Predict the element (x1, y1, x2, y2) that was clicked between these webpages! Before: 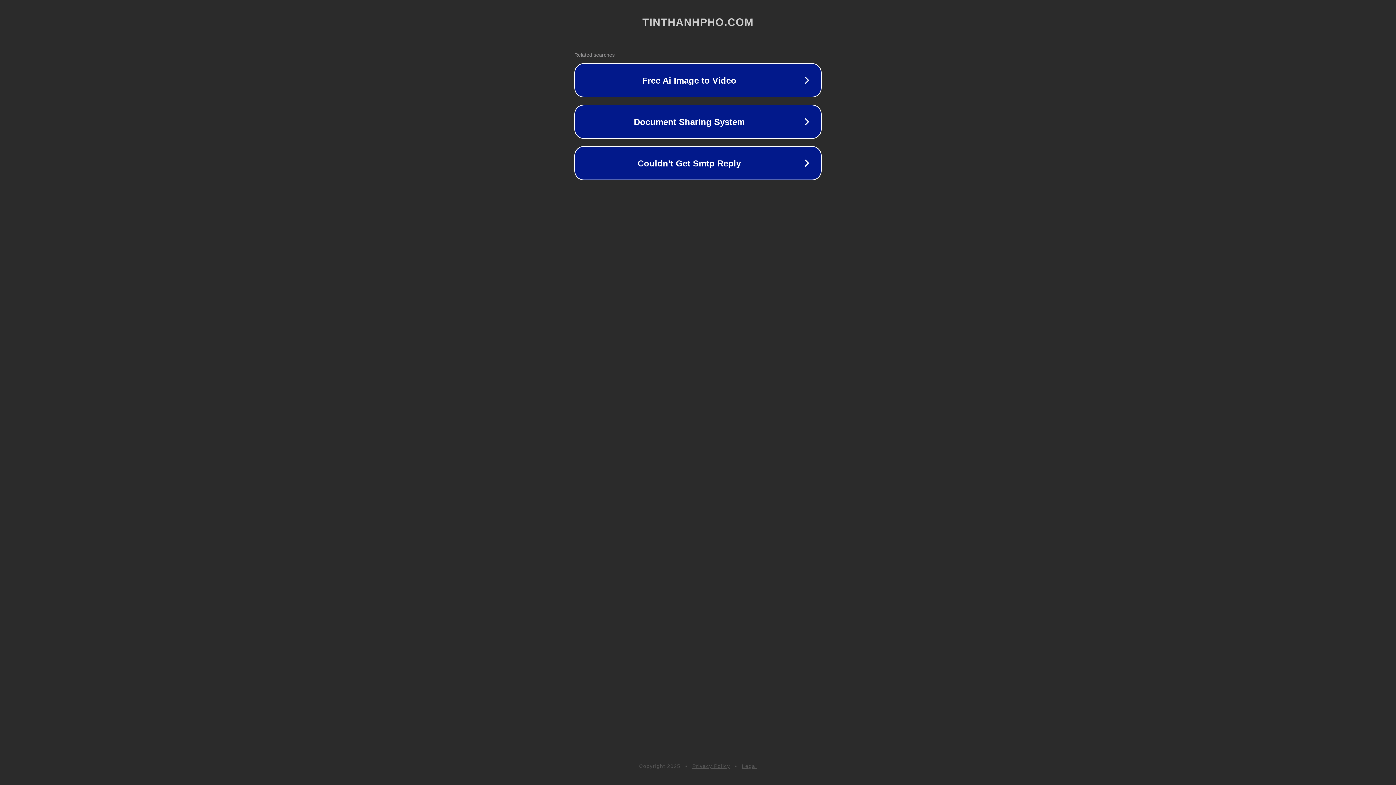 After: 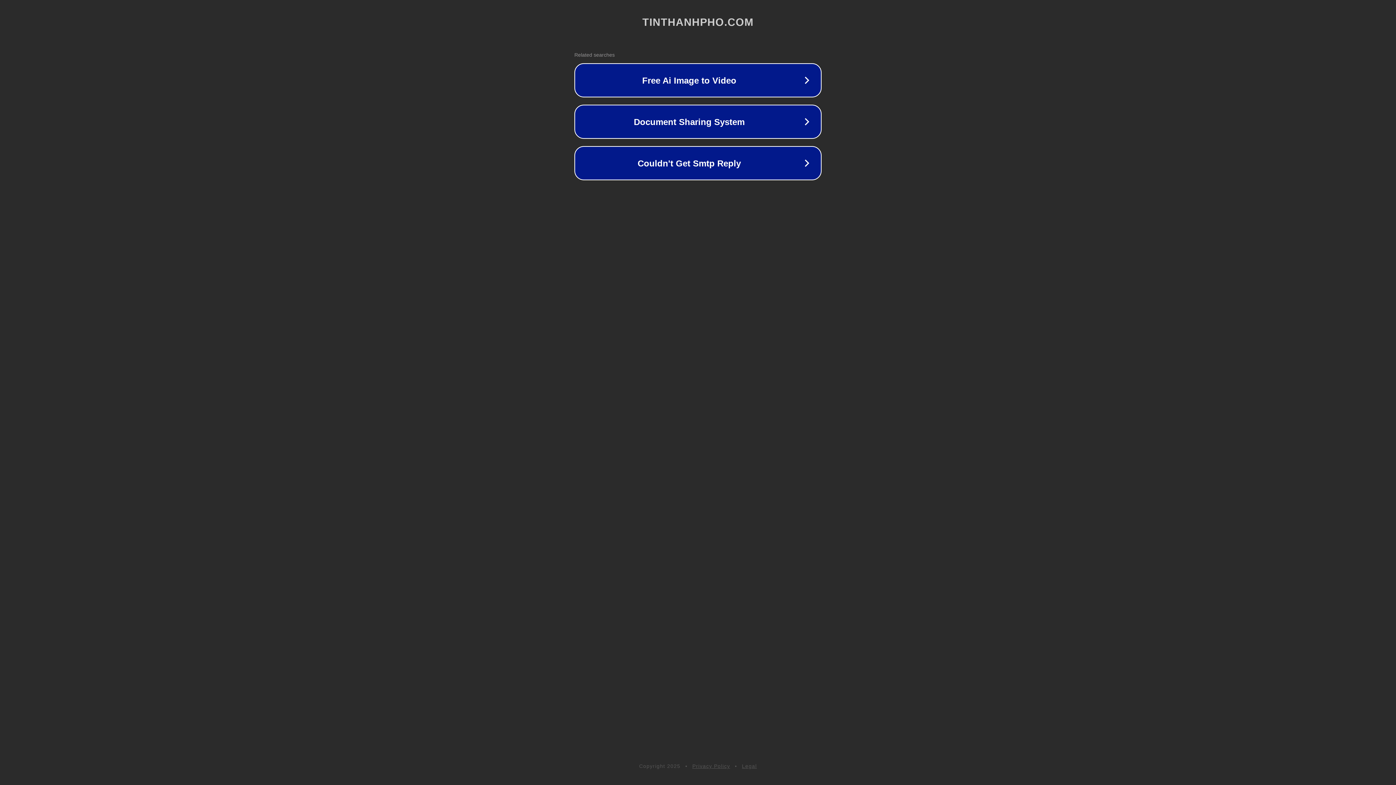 Action: label: Legal bbox: (742, 763, 757, 769)